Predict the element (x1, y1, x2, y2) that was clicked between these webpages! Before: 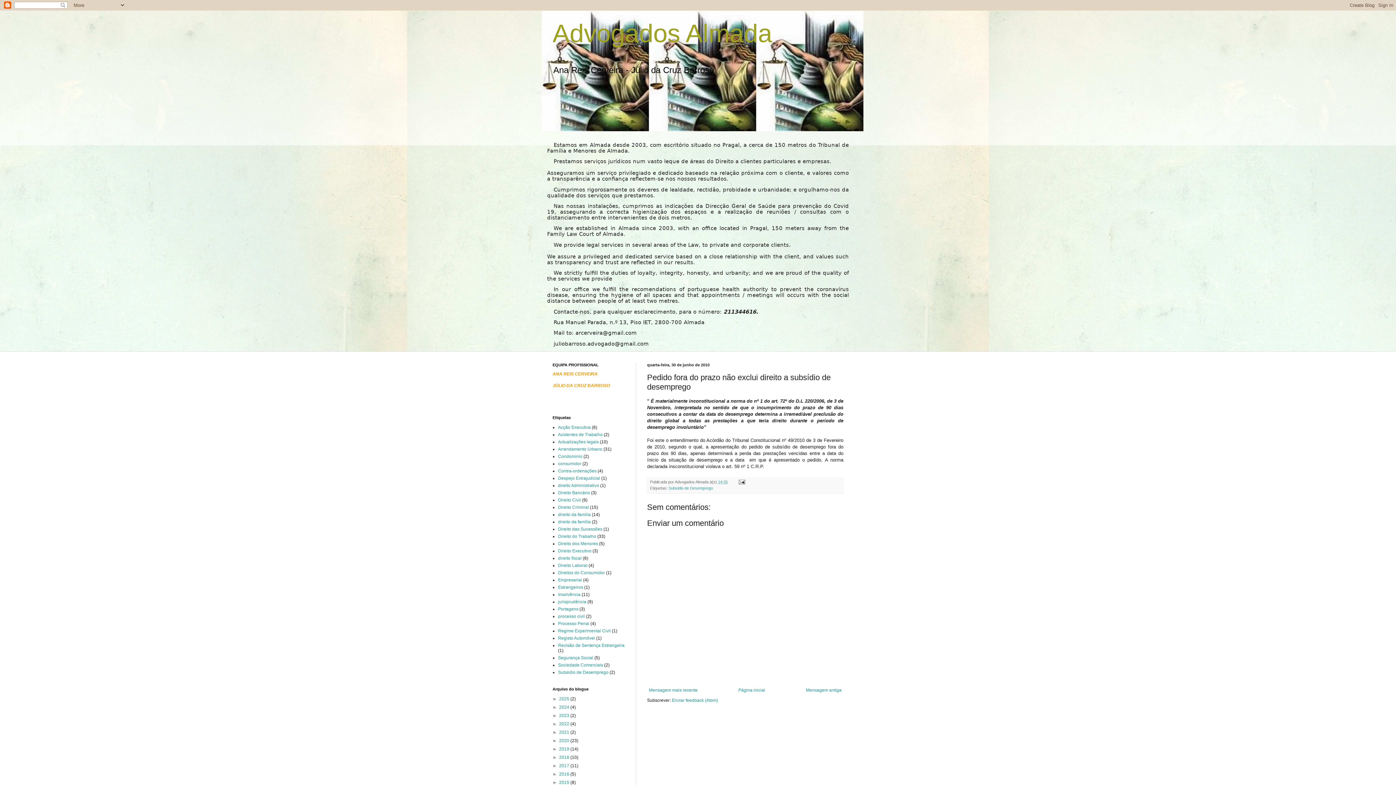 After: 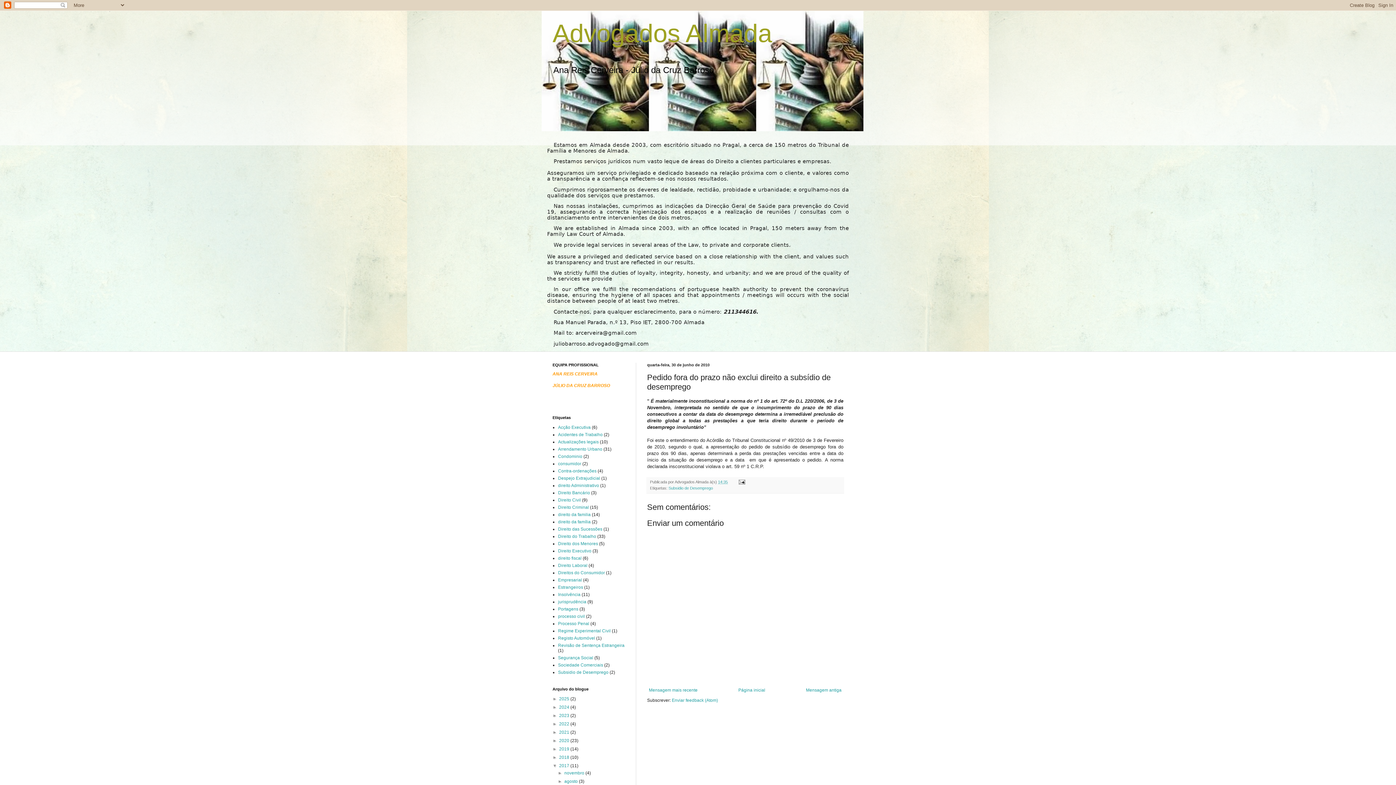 Action: bbox: (552, 763, 559, 768) label: ►  